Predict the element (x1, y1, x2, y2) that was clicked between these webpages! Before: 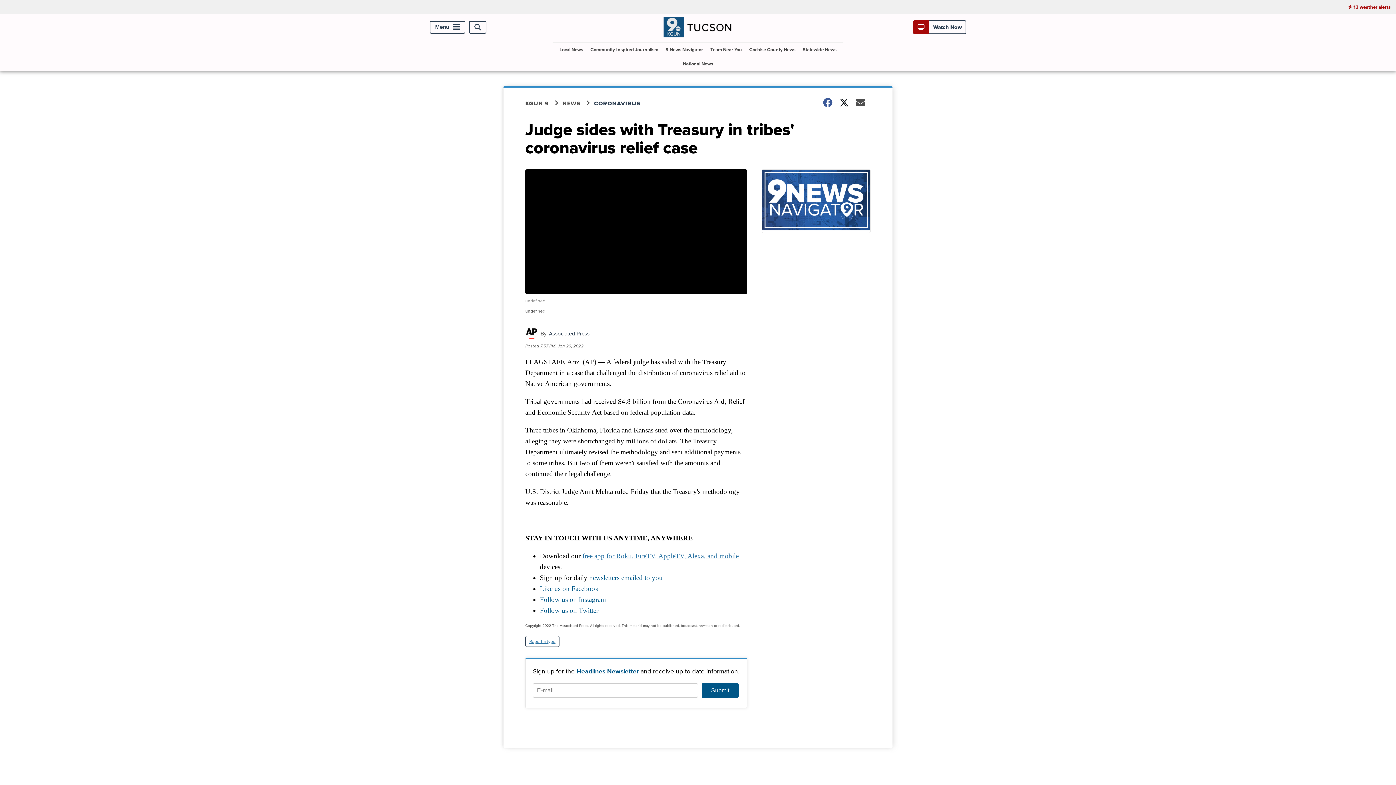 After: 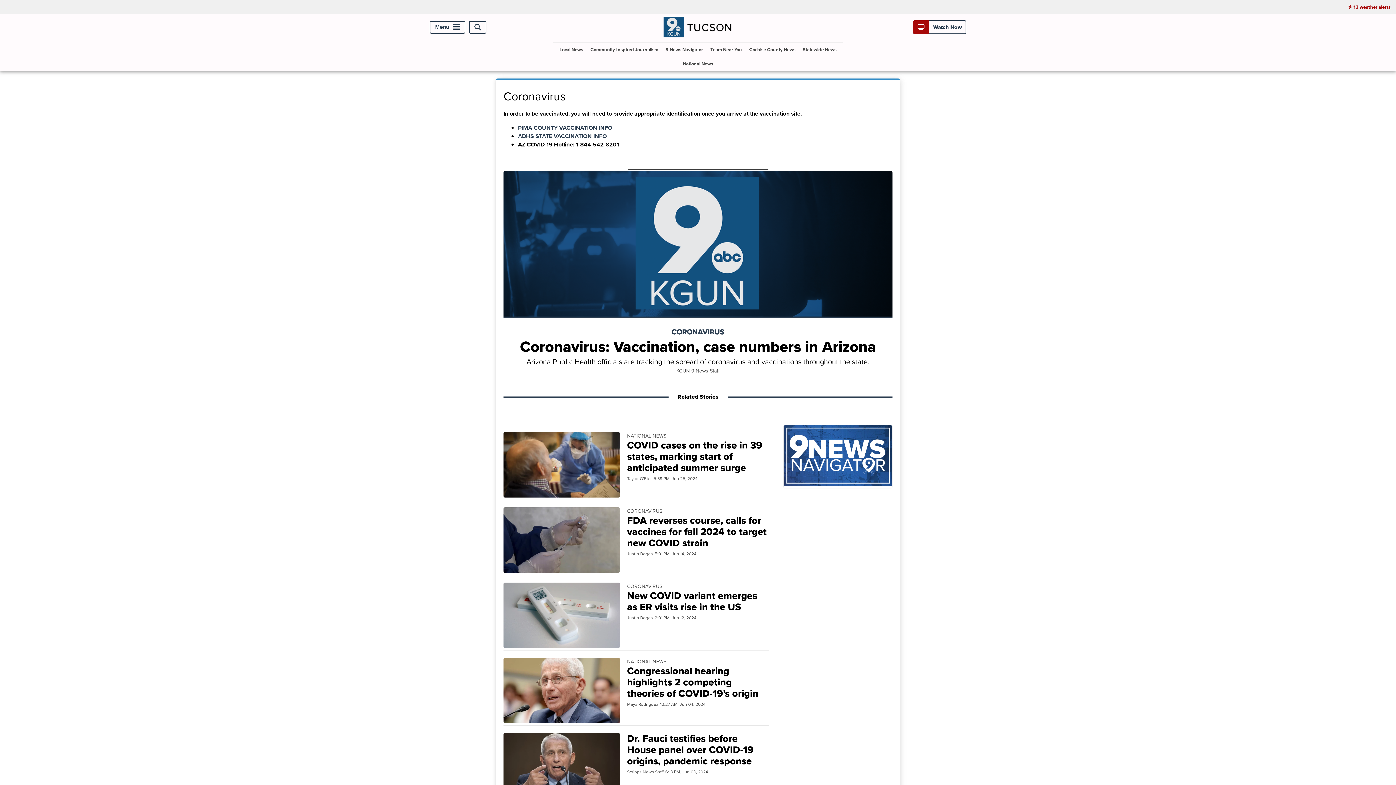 Action: label: CORONAVIRUS bbox: (594, 99, 649, 107)